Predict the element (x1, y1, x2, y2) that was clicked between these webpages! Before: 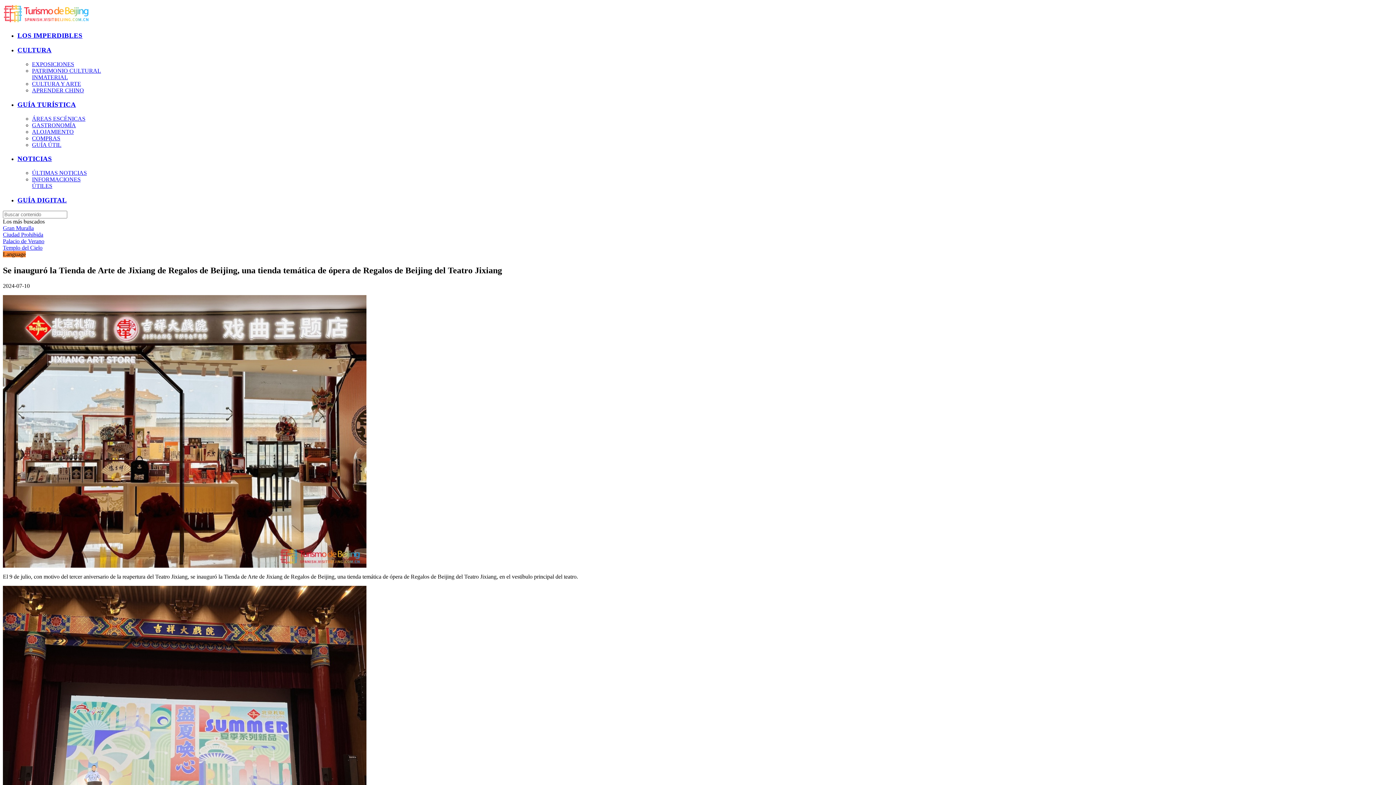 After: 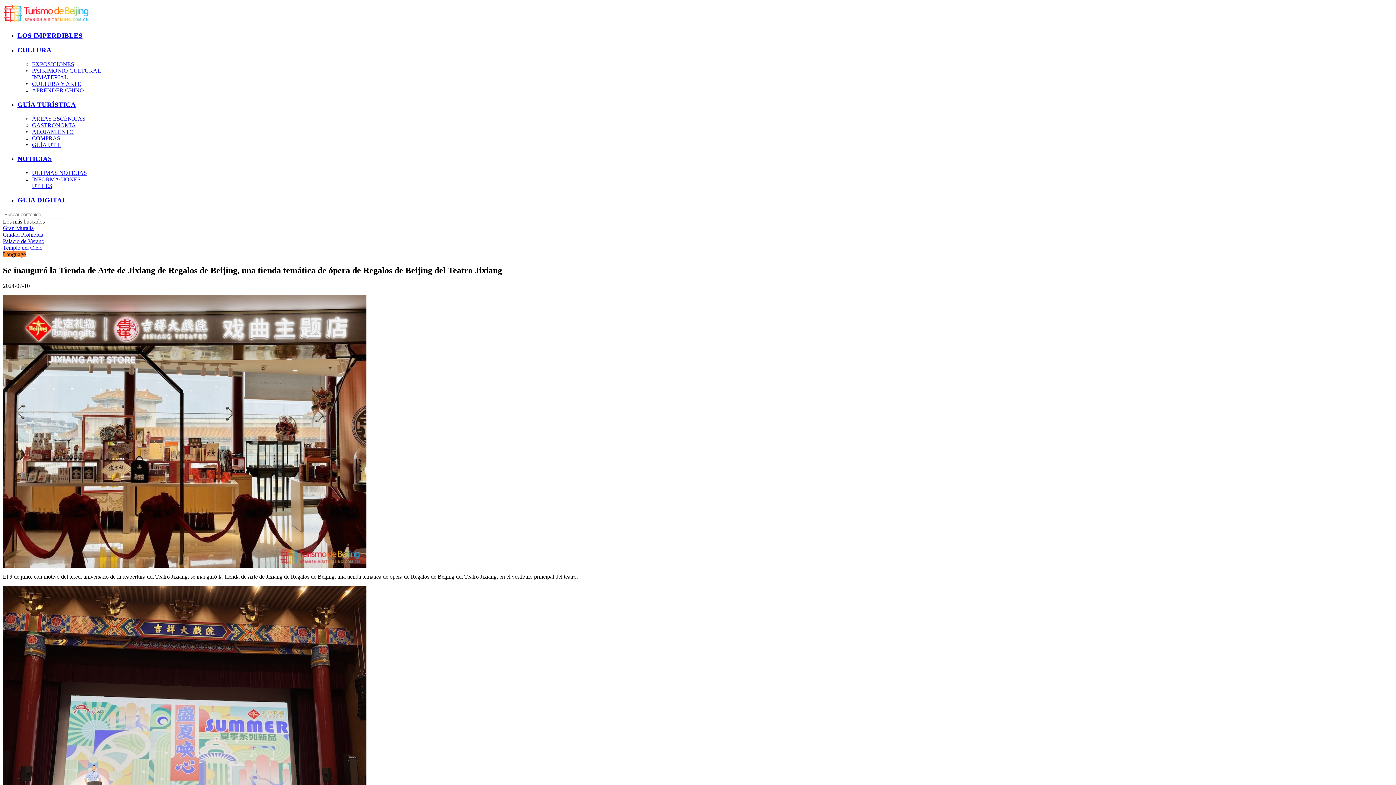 Action: label: ÁREAS ESCÉNICAS bbox: (32, 115, 85, 121)